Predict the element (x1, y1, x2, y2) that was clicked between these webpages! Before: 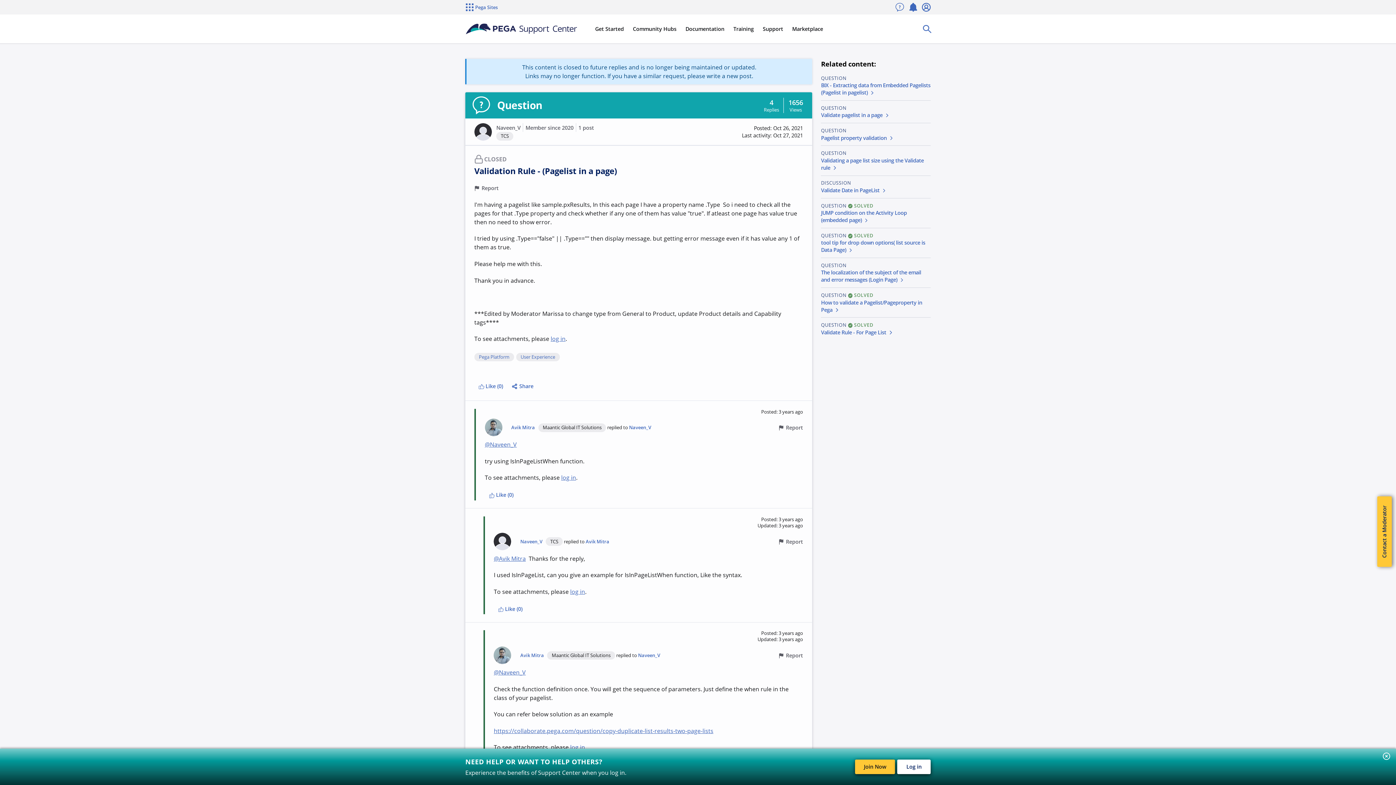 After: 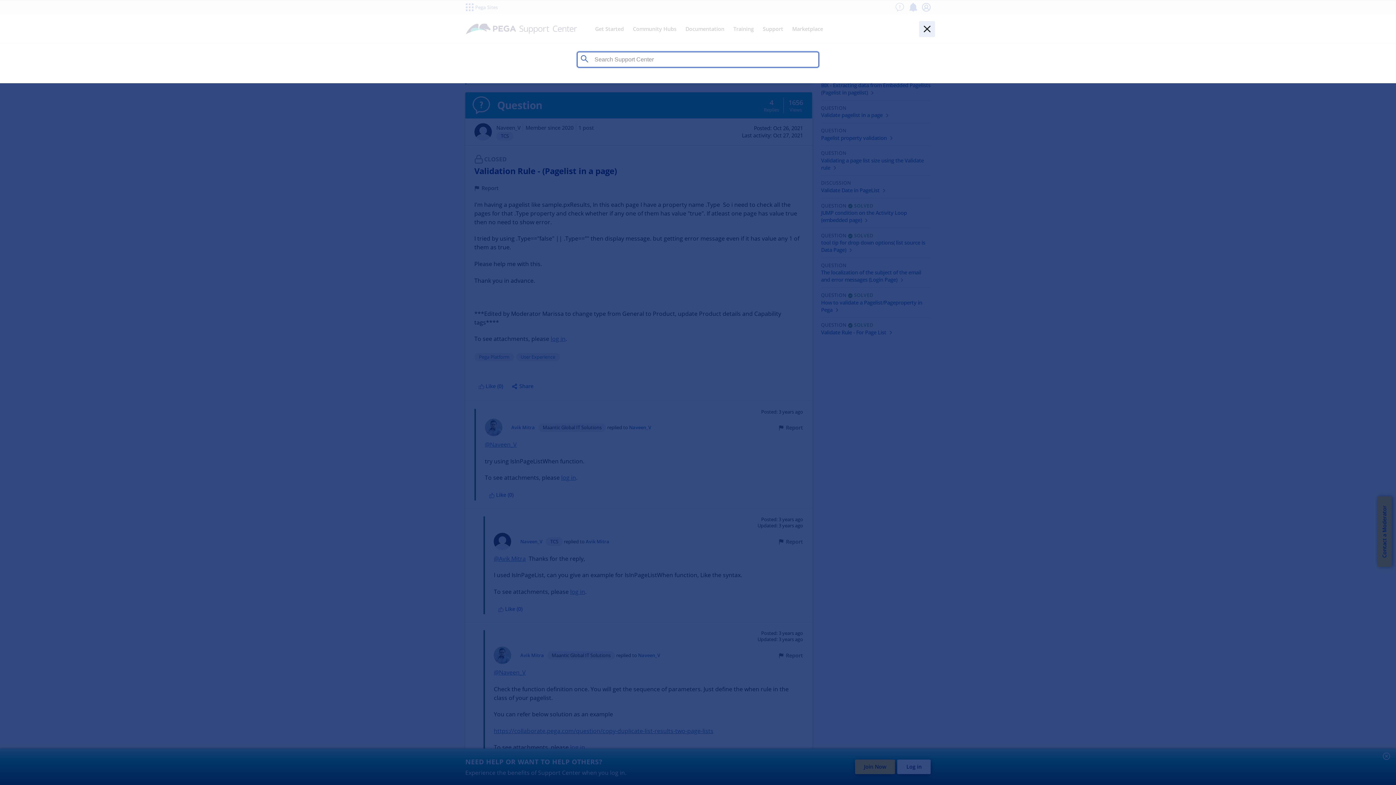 Action: bbox: (919, 20, 935, 36) label: Toggle Search Panel